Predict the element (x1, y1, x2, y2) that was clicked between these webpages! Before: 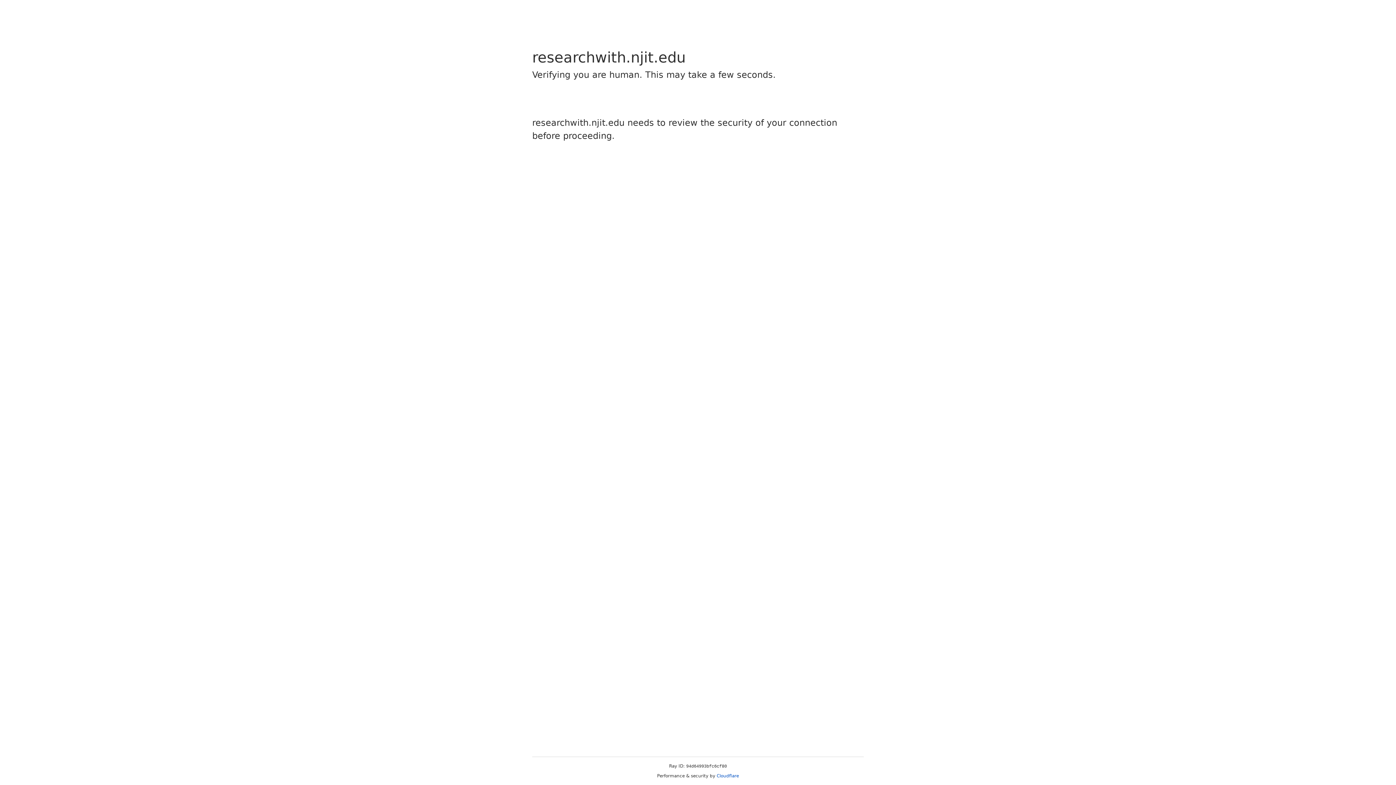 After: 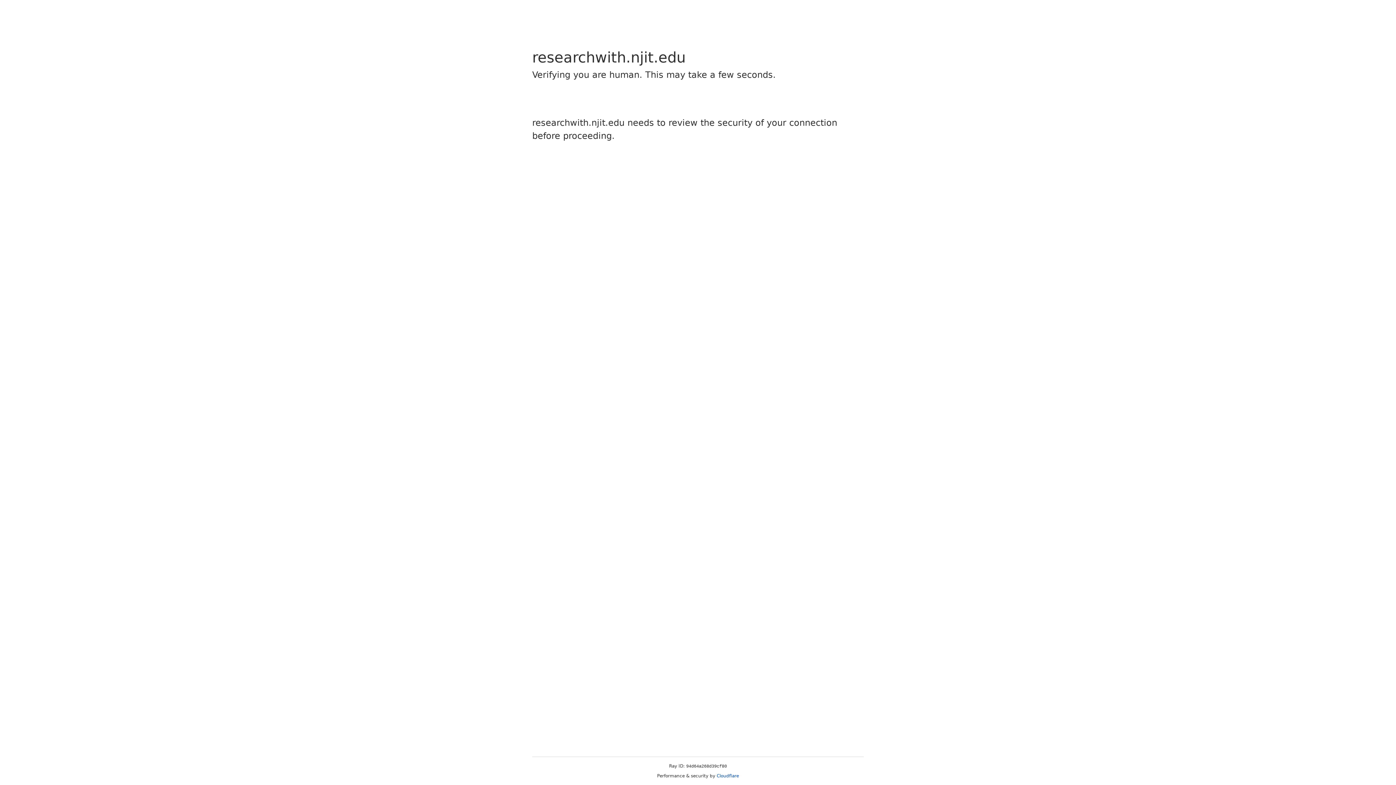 Action: label: Cloudflare bbox: (716, 773, 739, 778)